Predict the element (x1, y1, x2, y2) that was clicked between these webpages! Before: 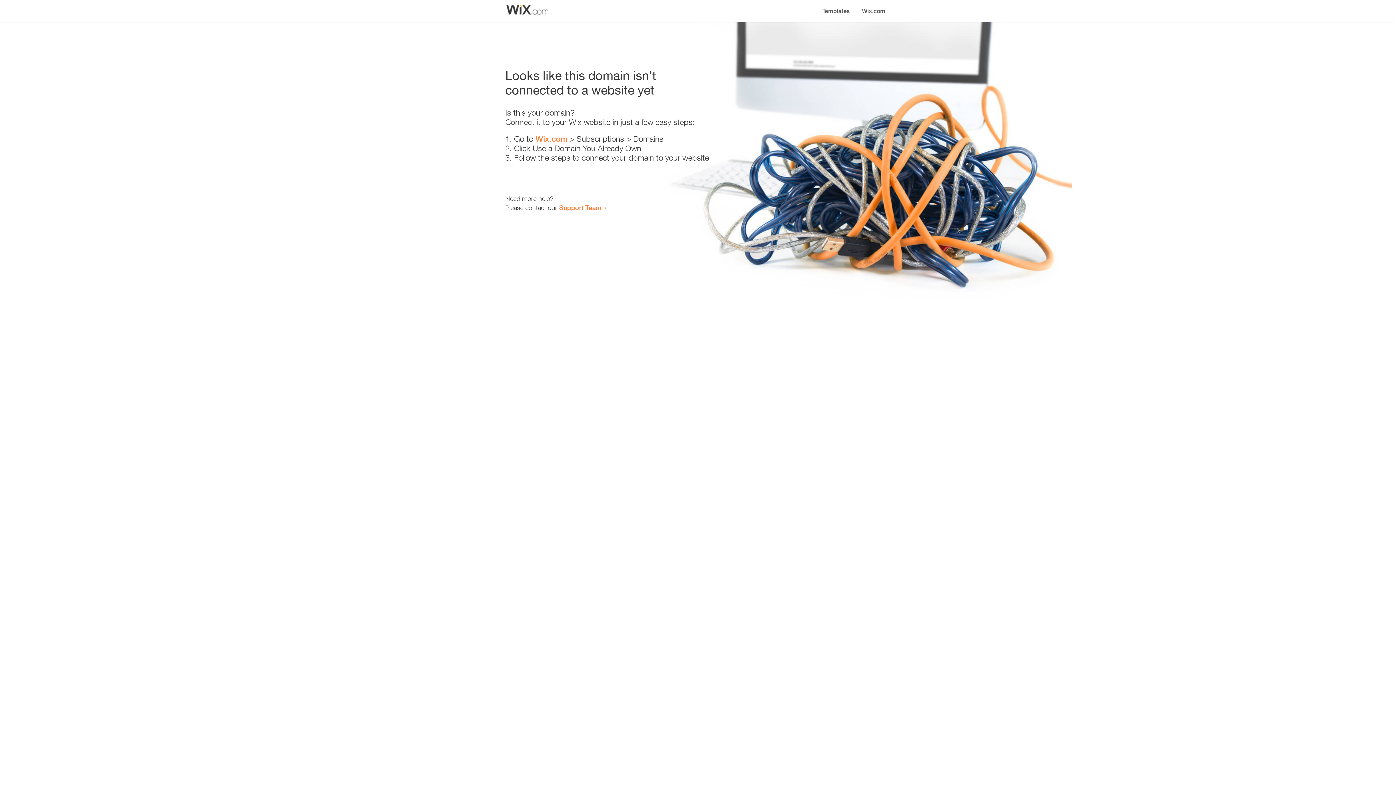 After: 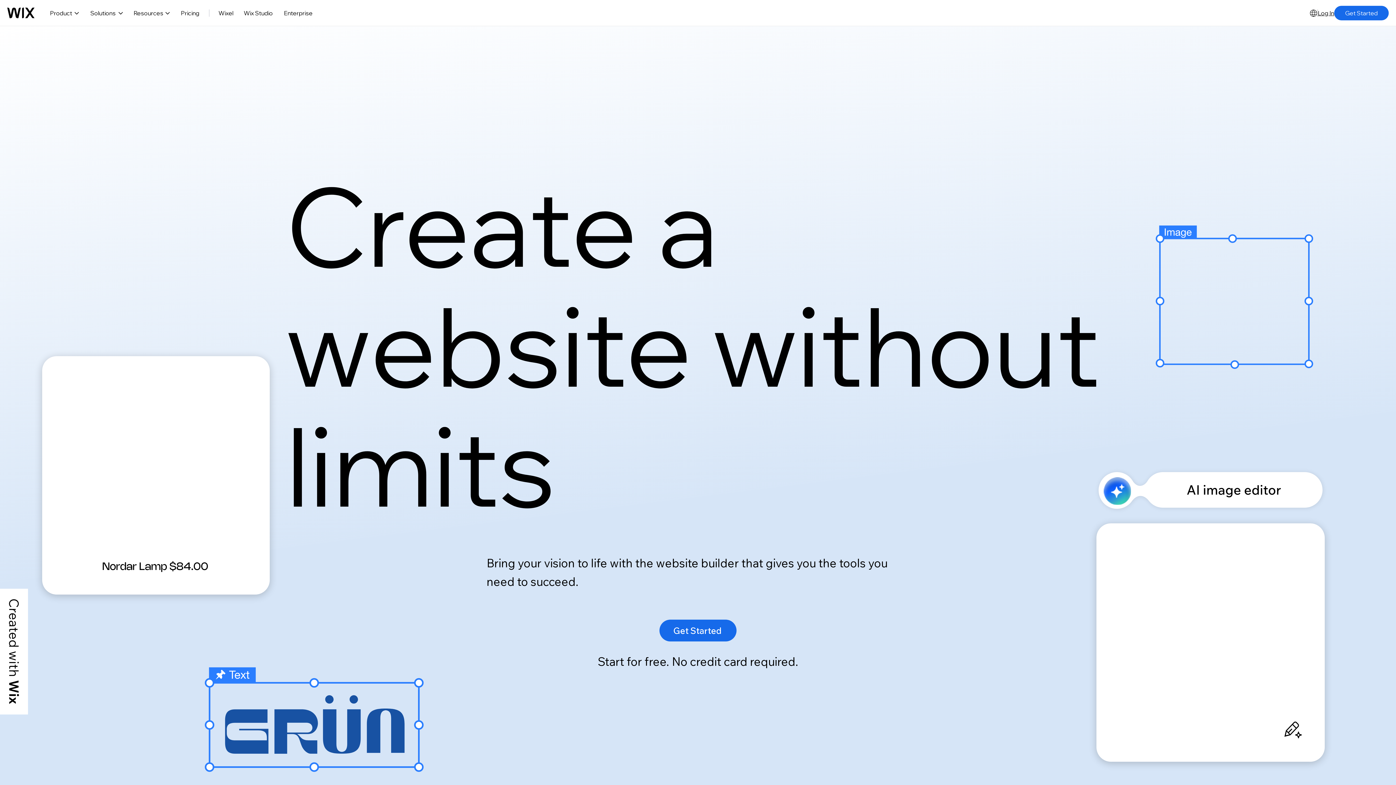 Action: bbox: (535, 134, 567, 143) label: Wix.com